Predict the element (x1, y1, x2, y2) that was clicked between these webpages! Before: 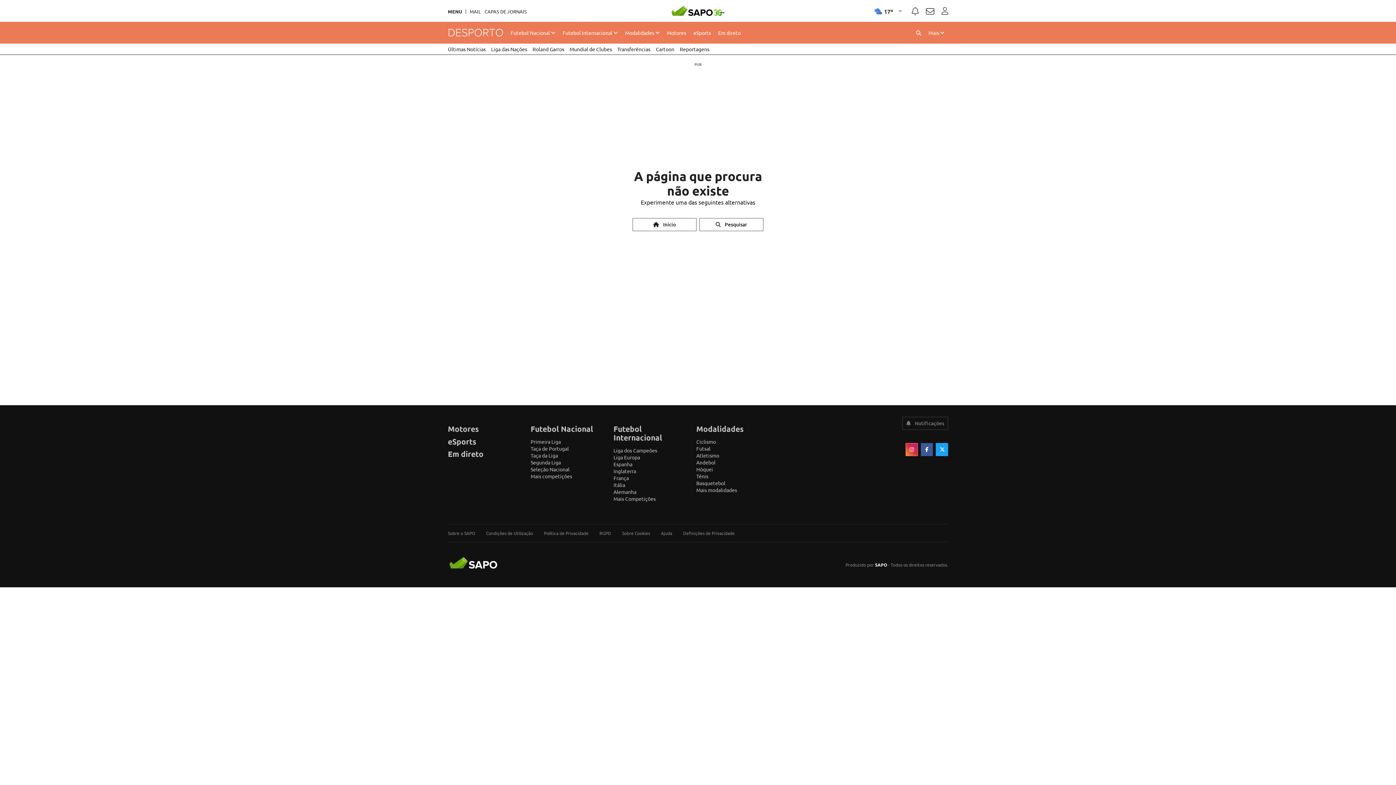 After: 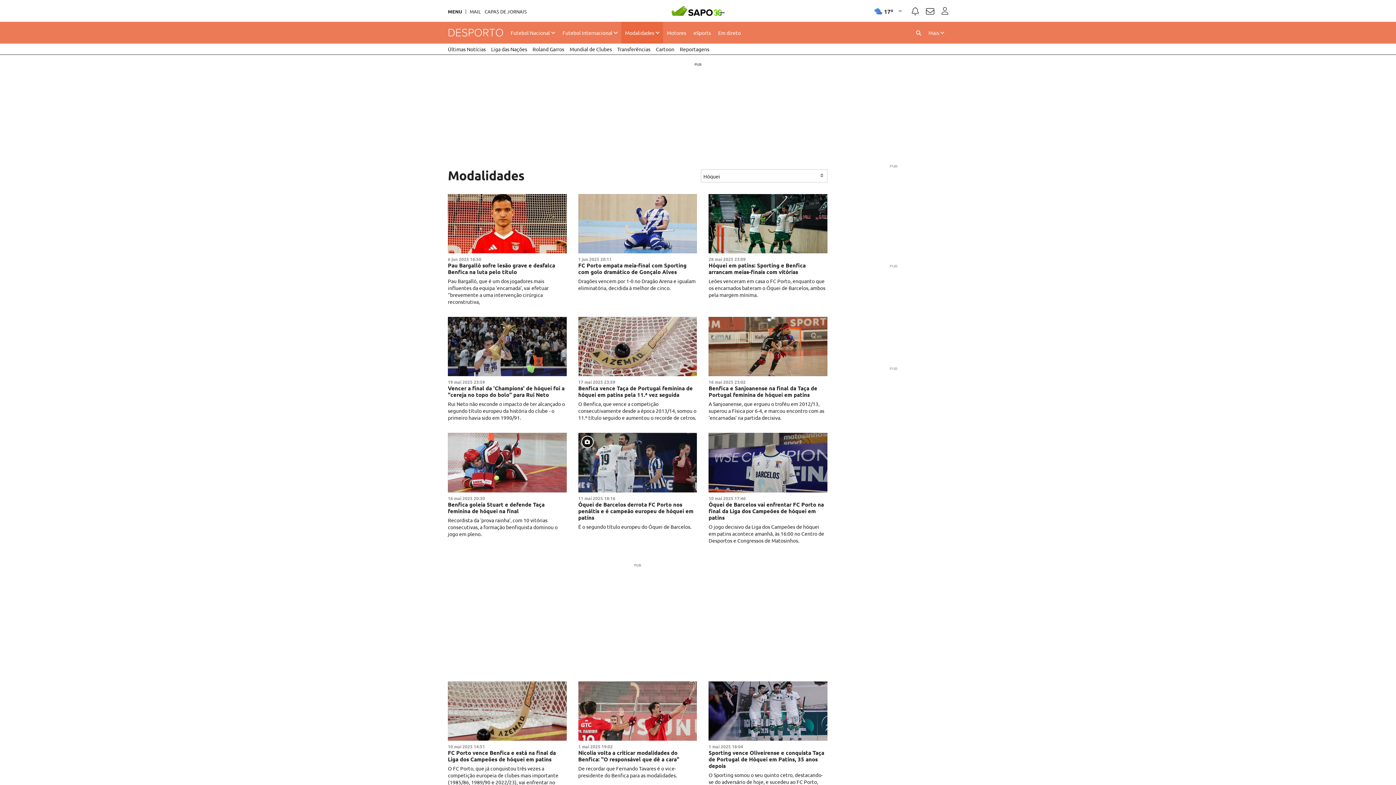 Action: label: Hóquei bbox: (696, 466, 713, 472)